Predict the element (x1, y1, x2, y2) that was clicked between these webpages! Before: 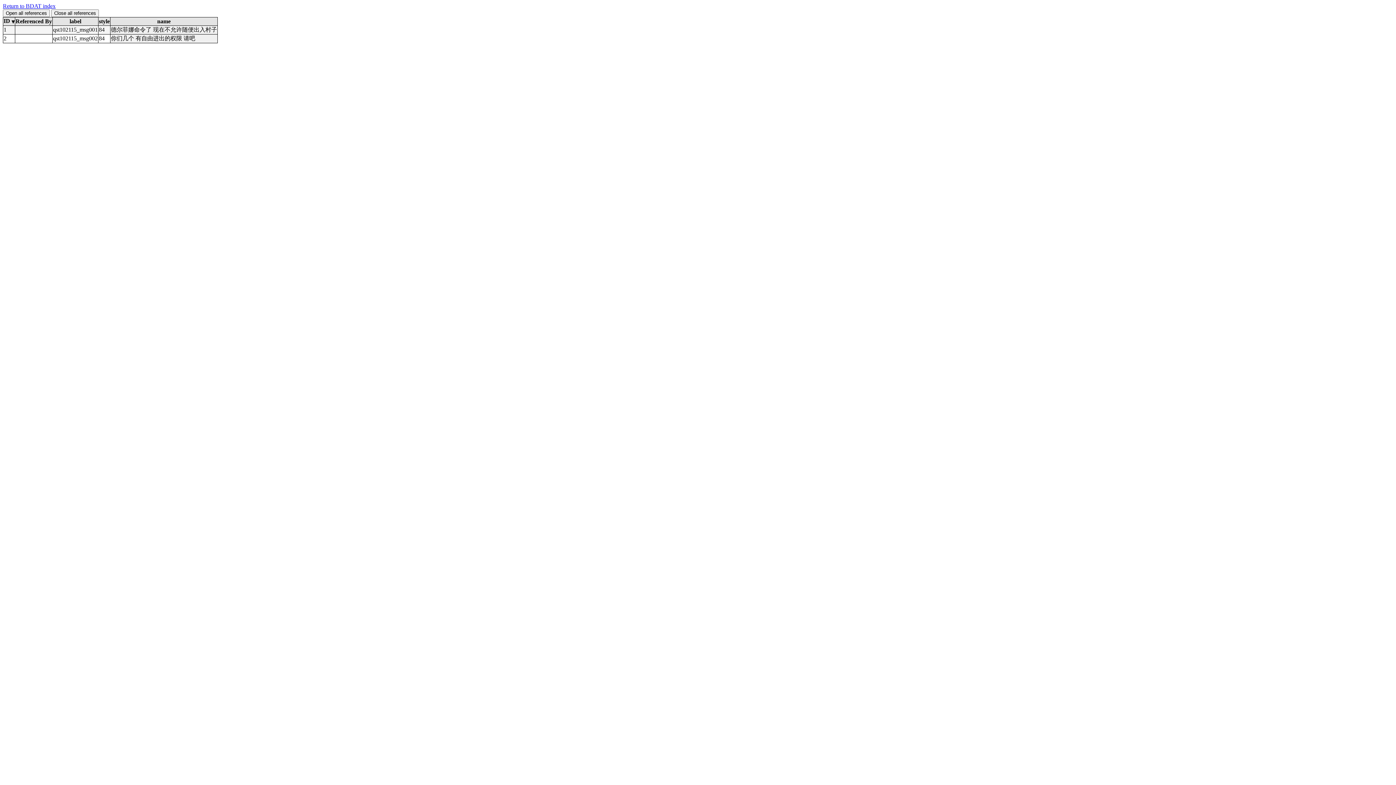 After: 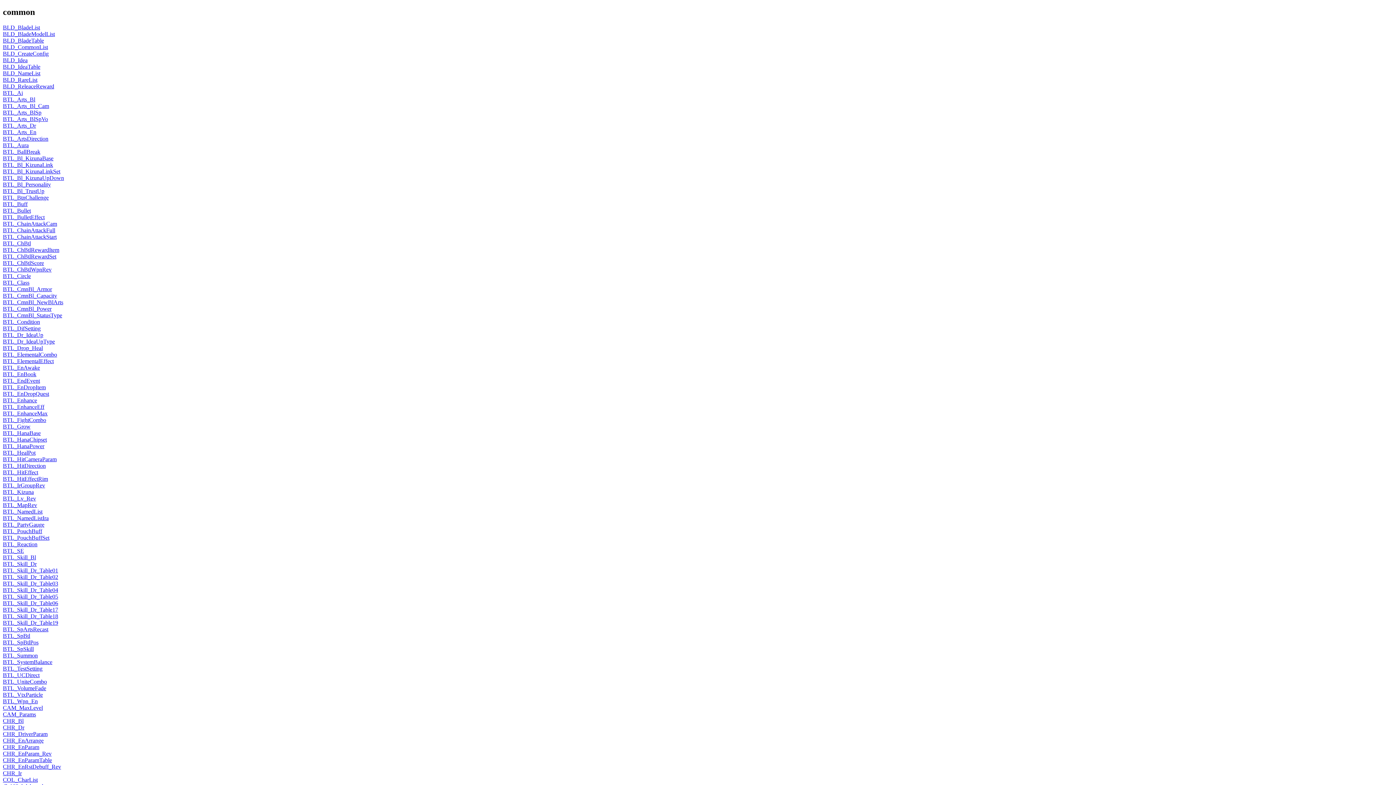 Action: bbox: (2, 2, 55, 9) label: Return to BDAT index